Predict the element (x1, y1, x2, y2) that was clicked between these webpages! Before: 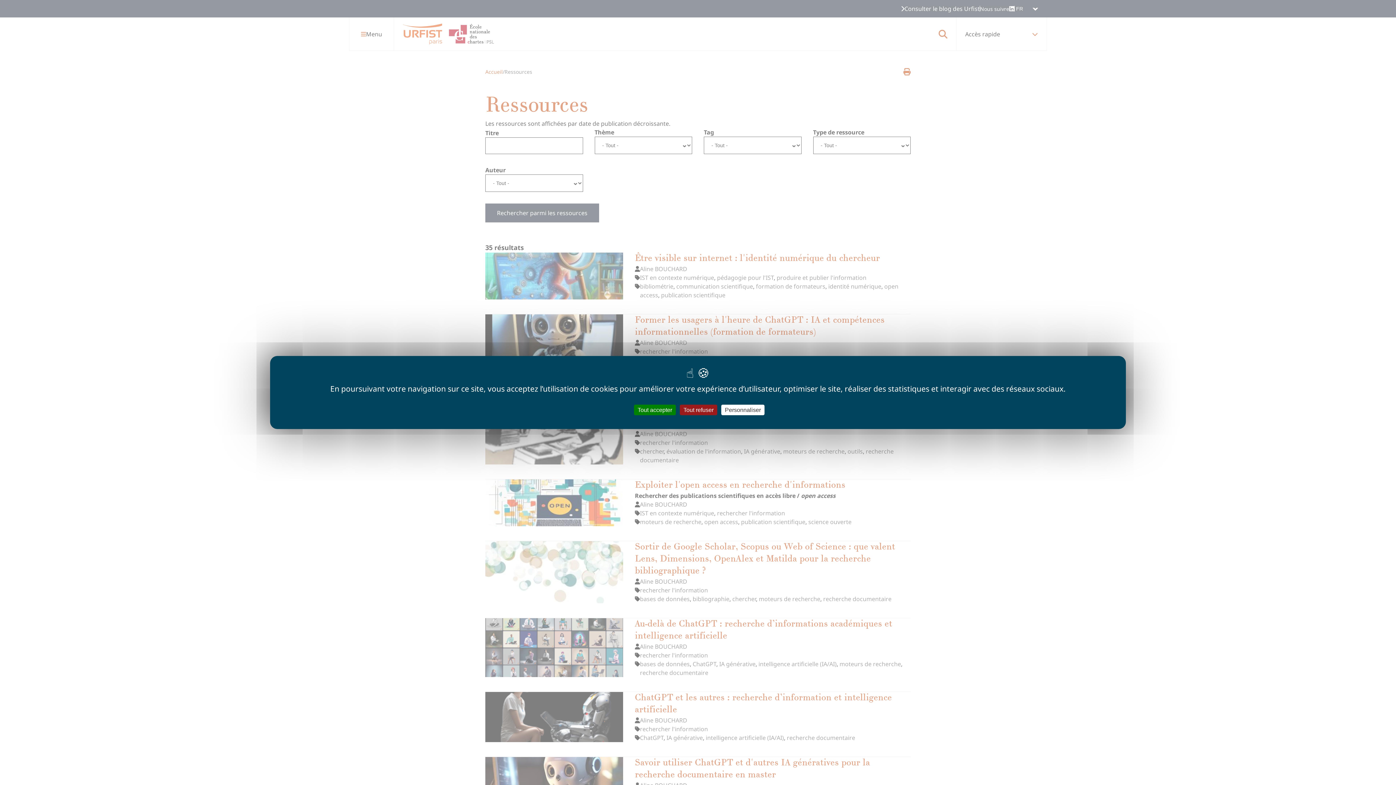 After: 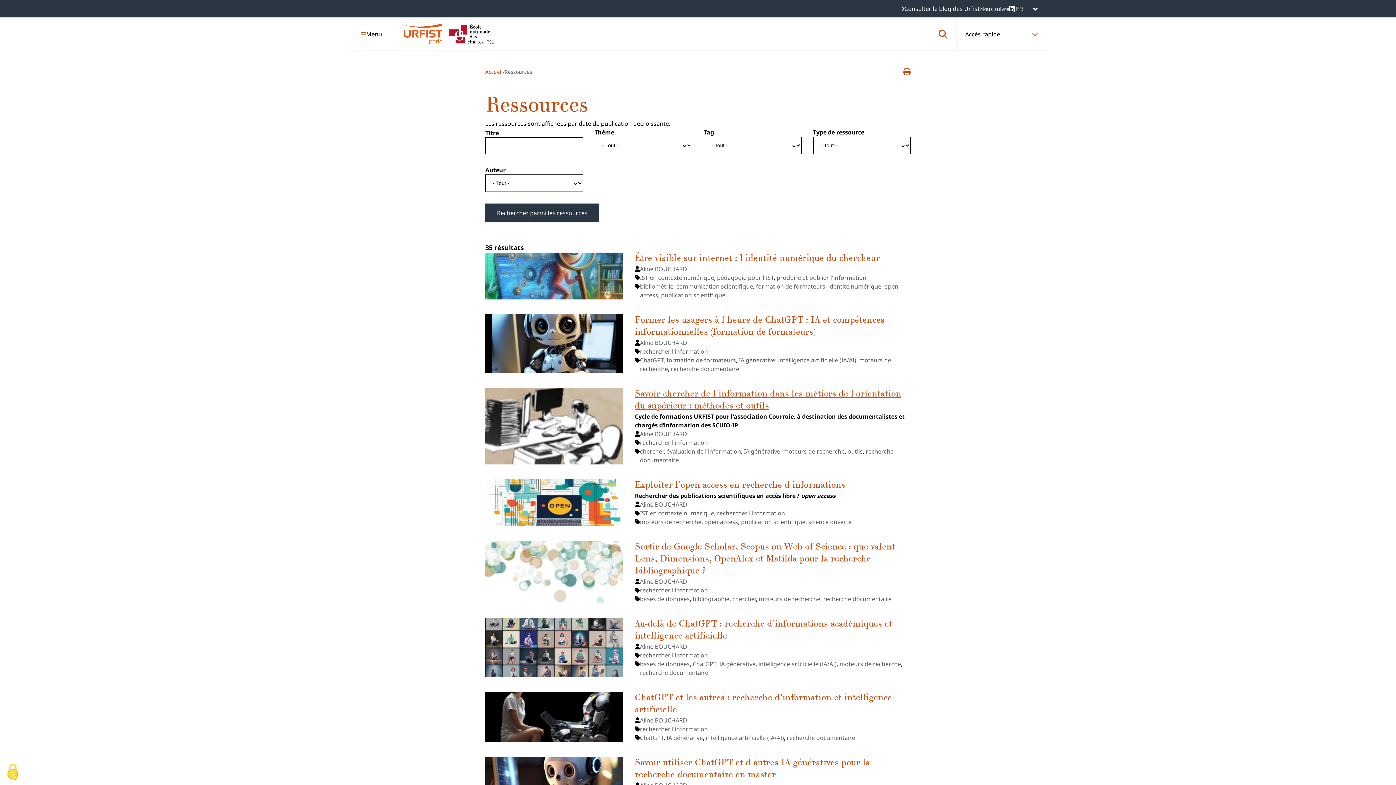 Action: bbox: (634, 404, 676, 415) label: Tout accepter